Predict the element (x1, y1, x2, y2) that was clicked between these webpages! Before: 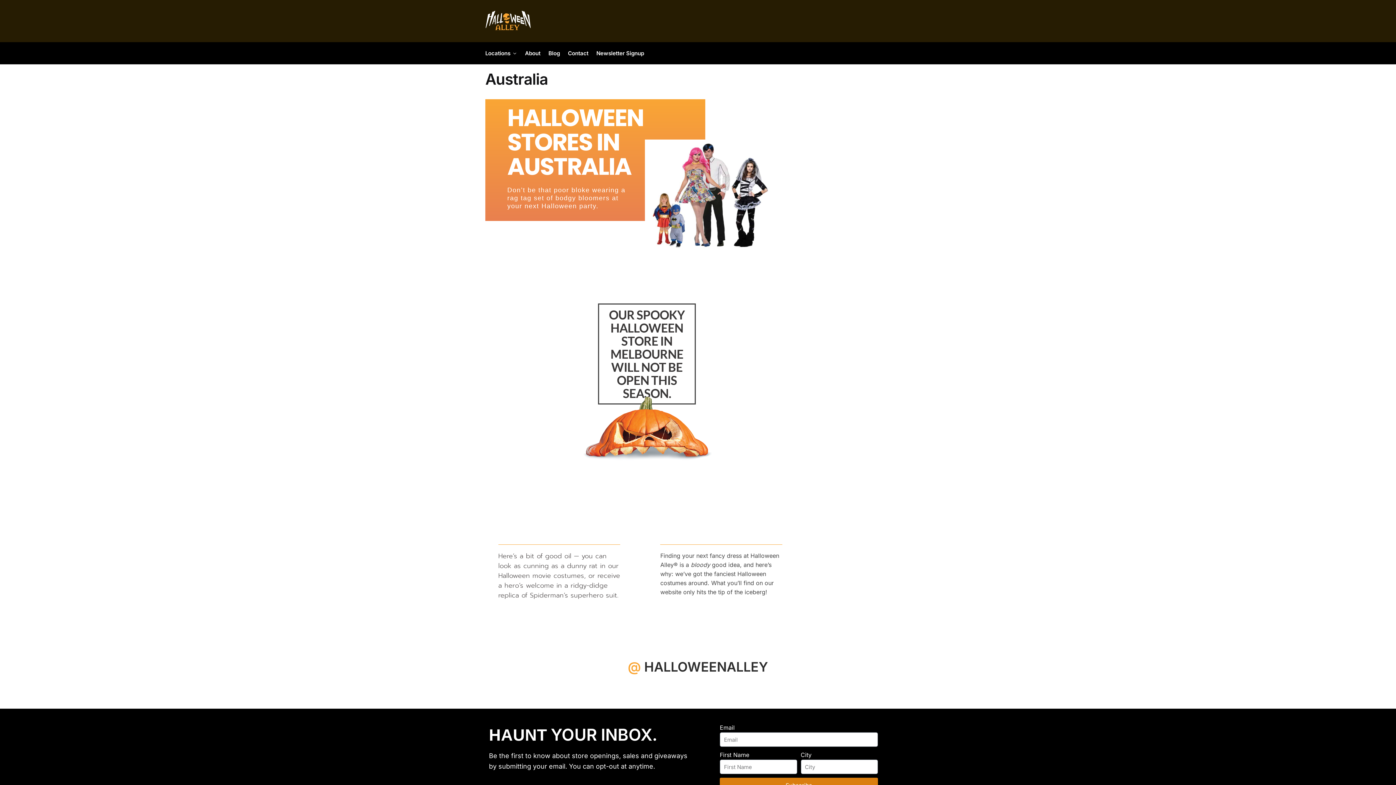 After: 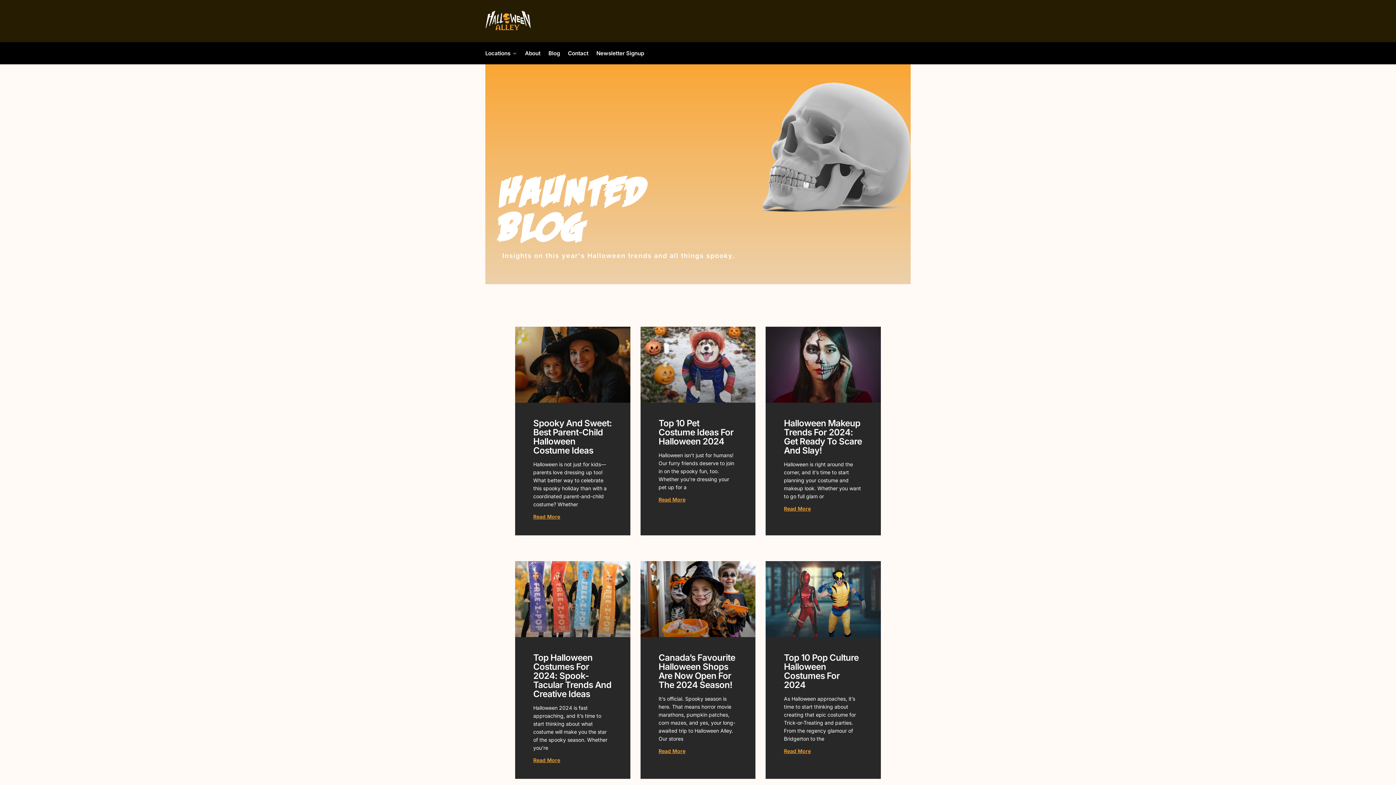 Action: label: Blog bbox: (545, 42, 563, 64)